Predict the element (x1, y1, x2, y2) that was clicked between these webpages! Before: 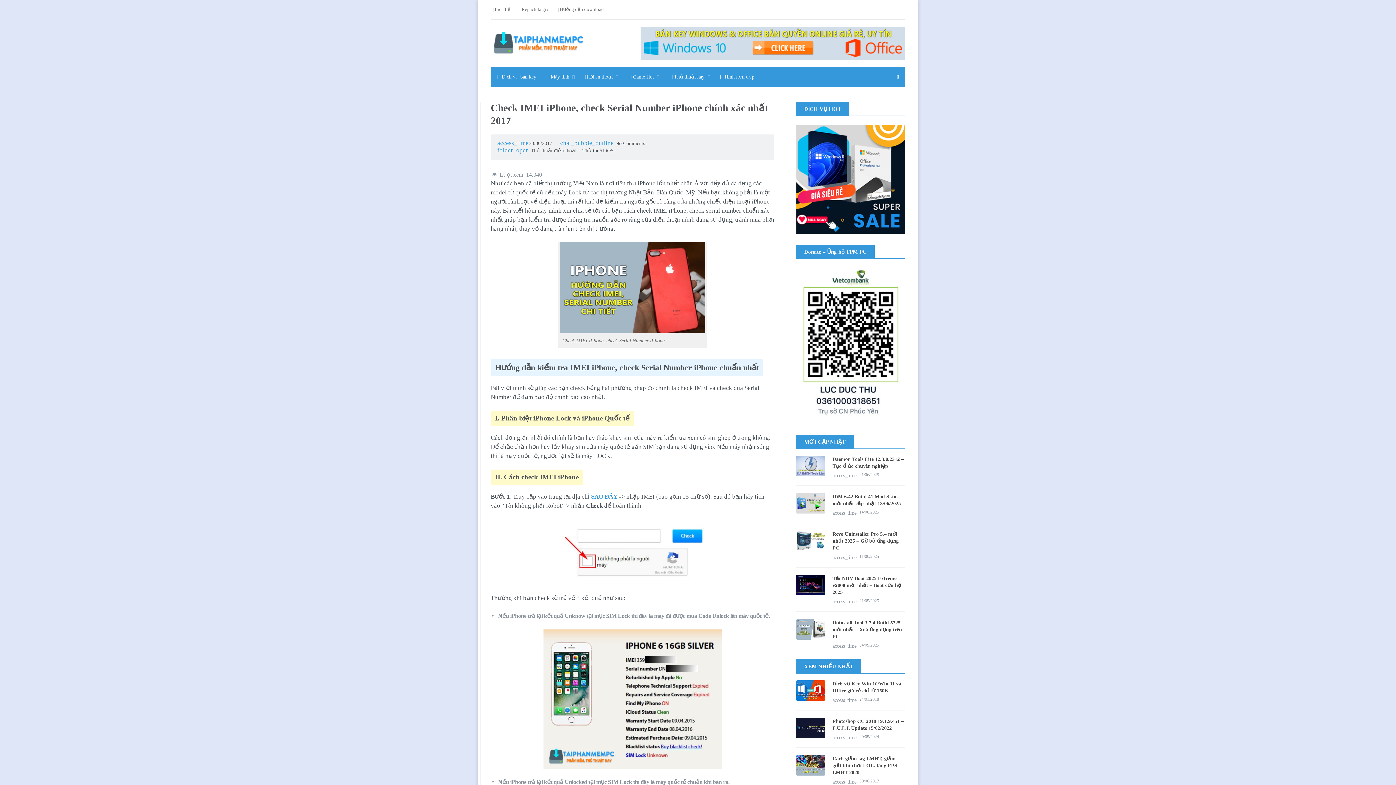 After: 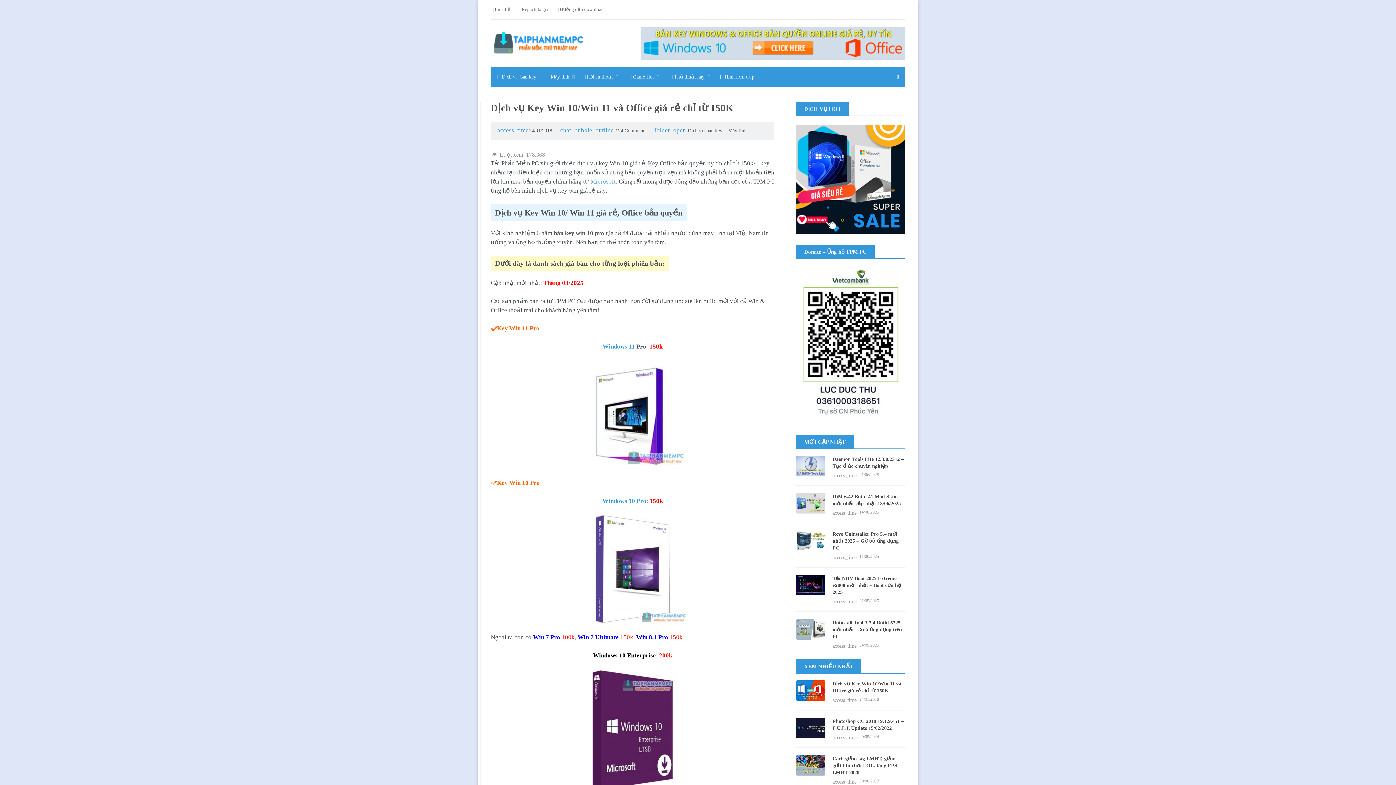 Action: bbox: (796, 687, 825, 693)